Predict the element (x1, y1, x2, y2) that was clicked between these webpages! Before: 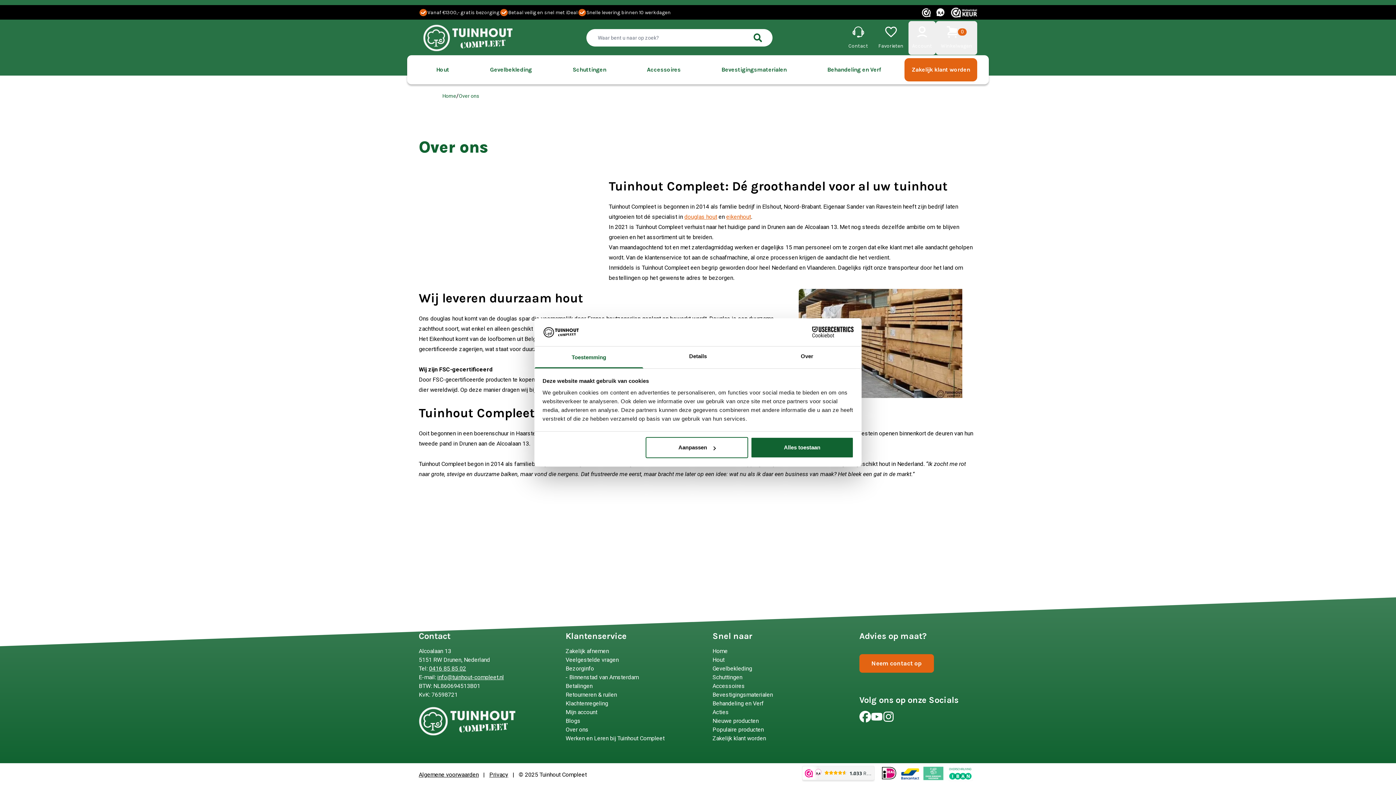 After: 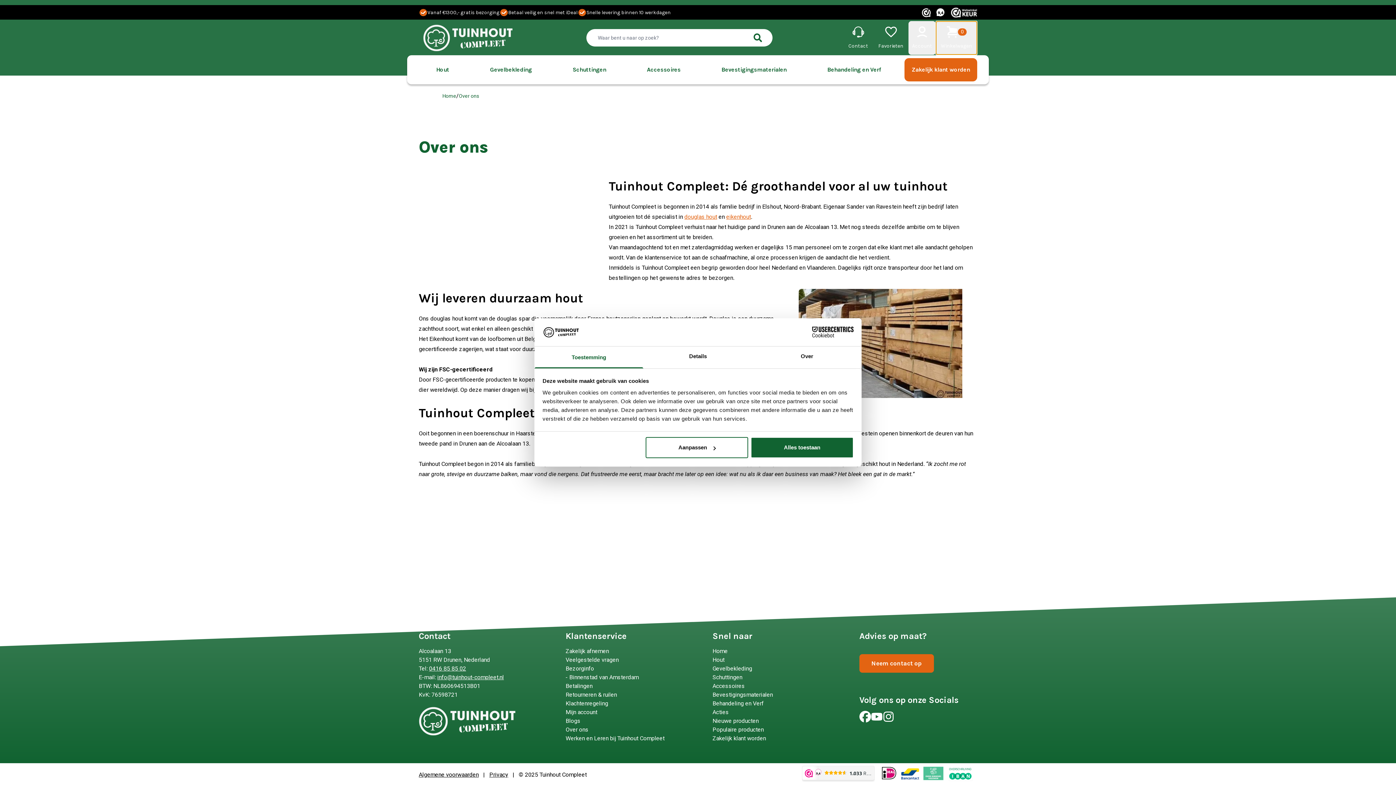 Action: label: 0
Winkelwagen bbox: (936, 20, 977, 54)